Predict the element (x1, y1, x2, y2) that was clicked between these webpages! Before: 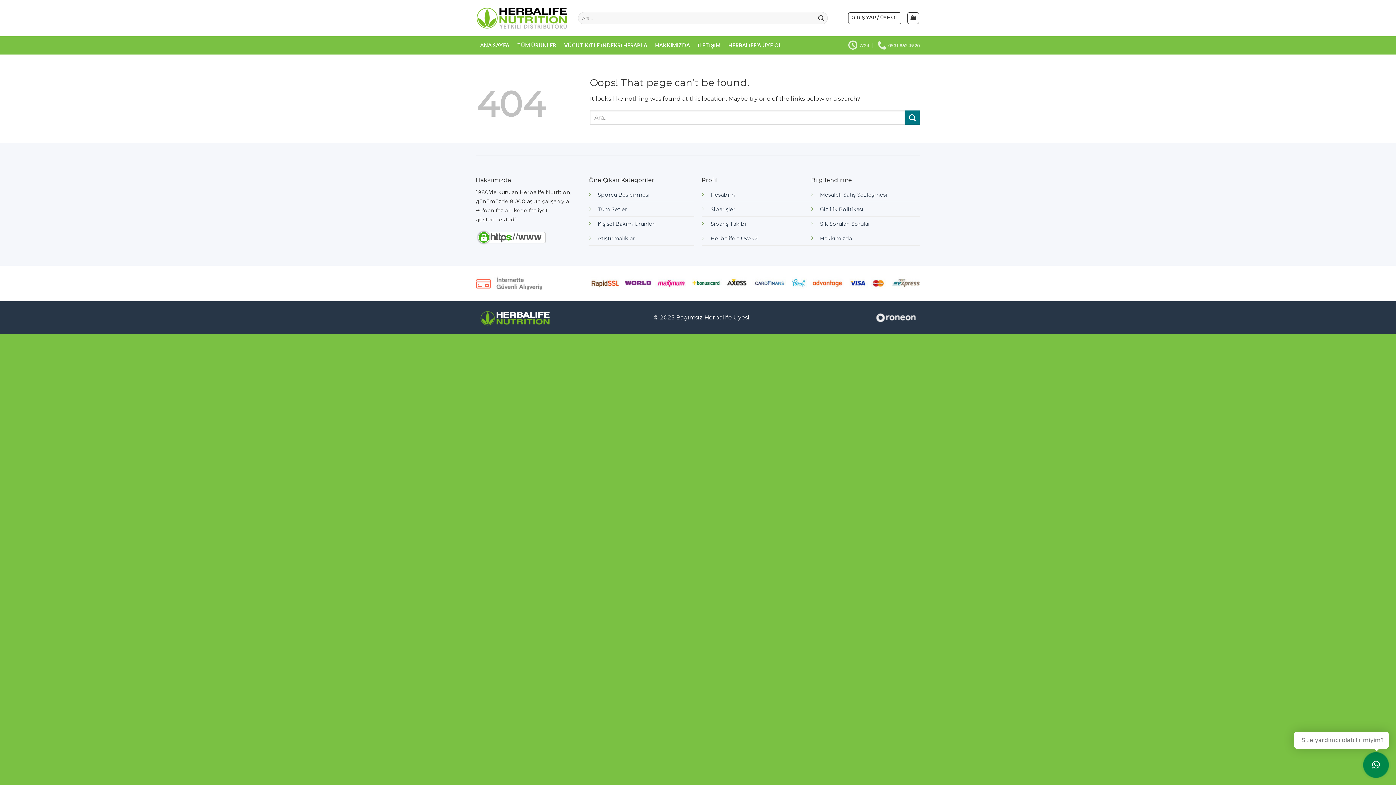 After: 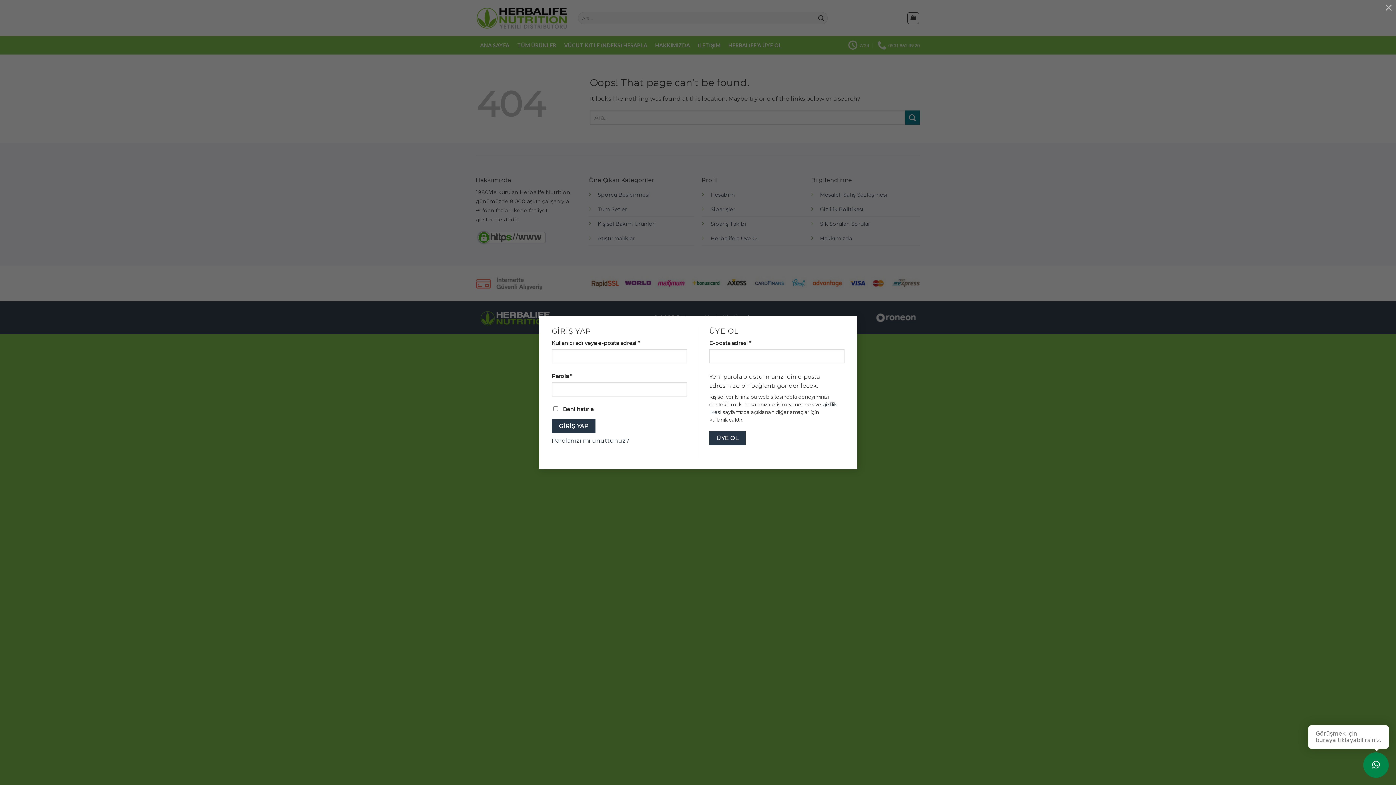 Action: label: GİRİŞ YAP / ÜYE OL bbox: (848, 12, 901, 24)